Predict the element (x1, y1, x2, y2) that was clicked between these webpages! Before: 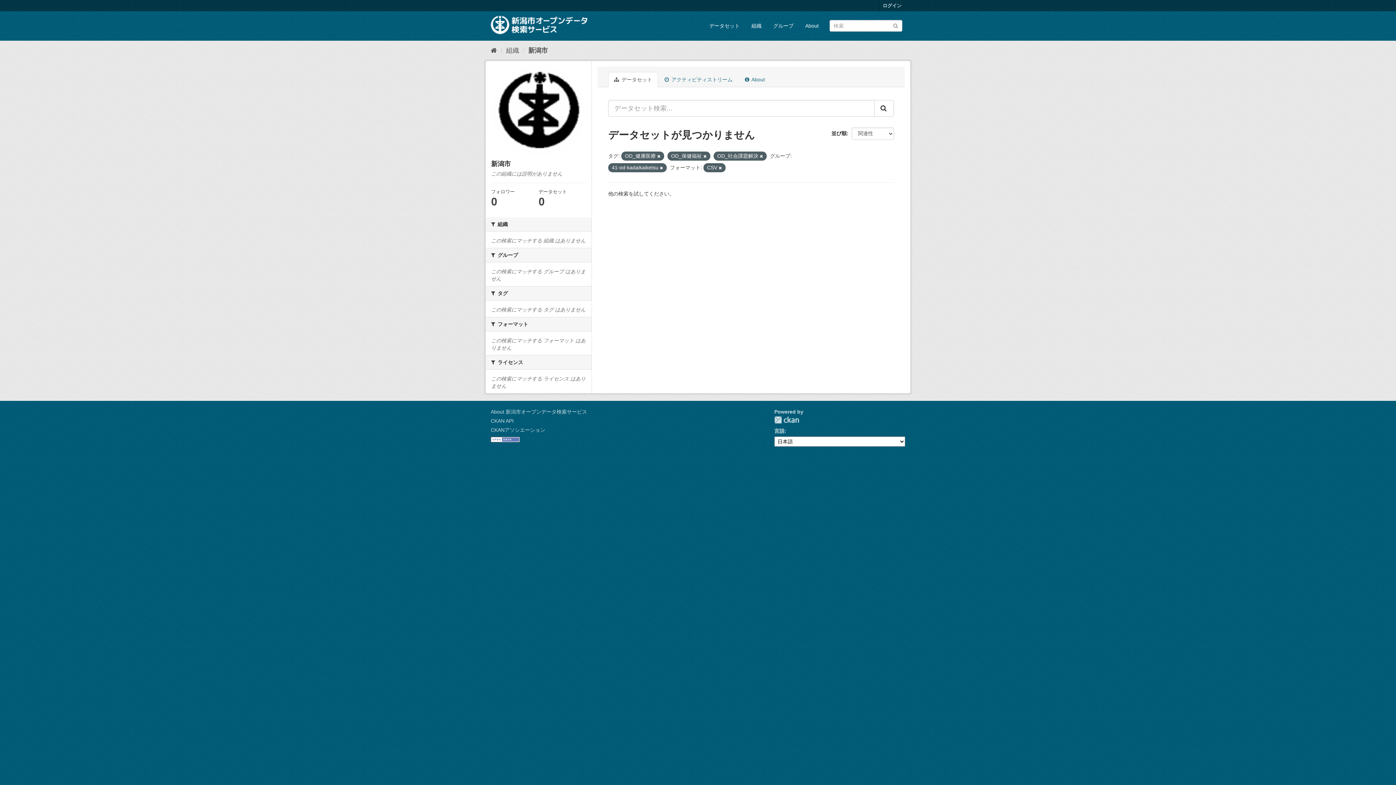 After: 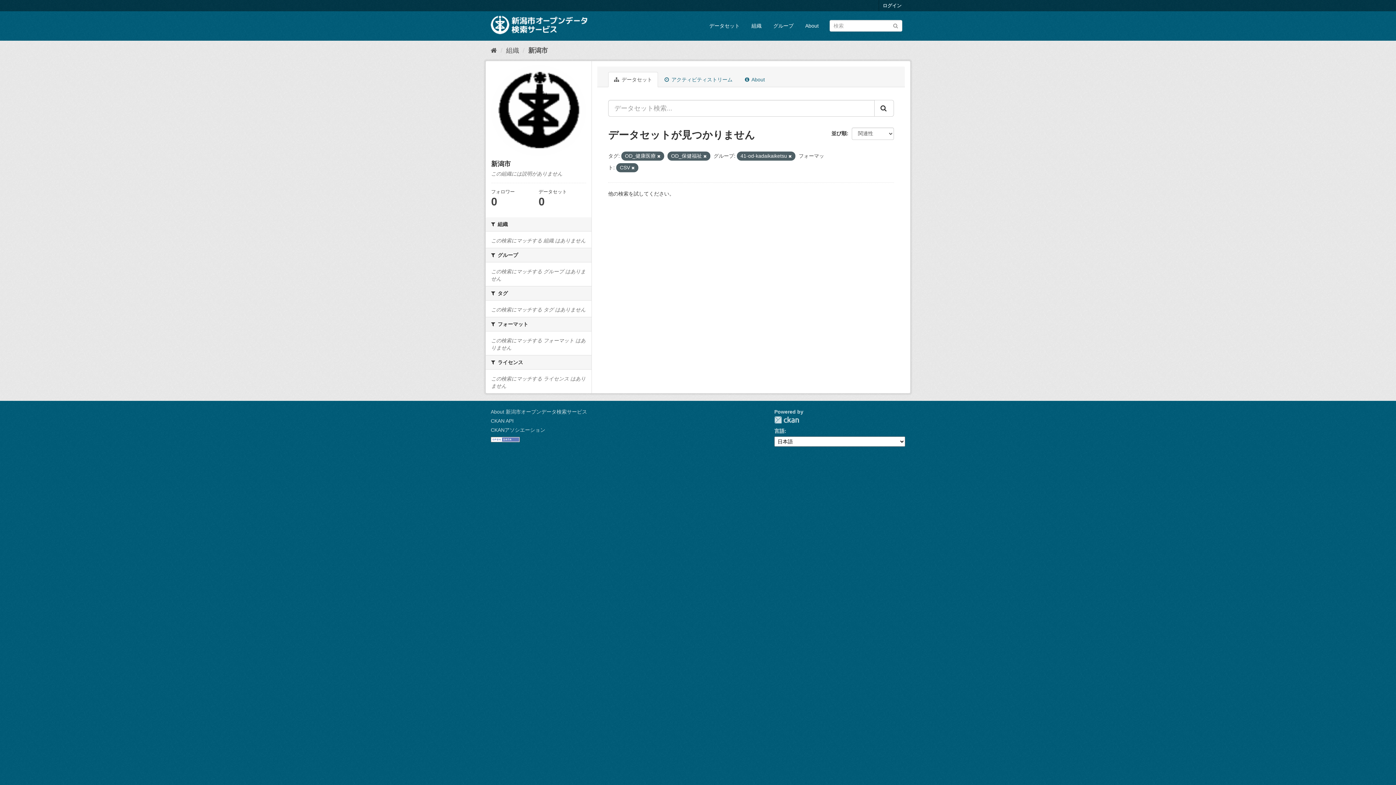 Action: bbox: (760, 154, 763, 158)